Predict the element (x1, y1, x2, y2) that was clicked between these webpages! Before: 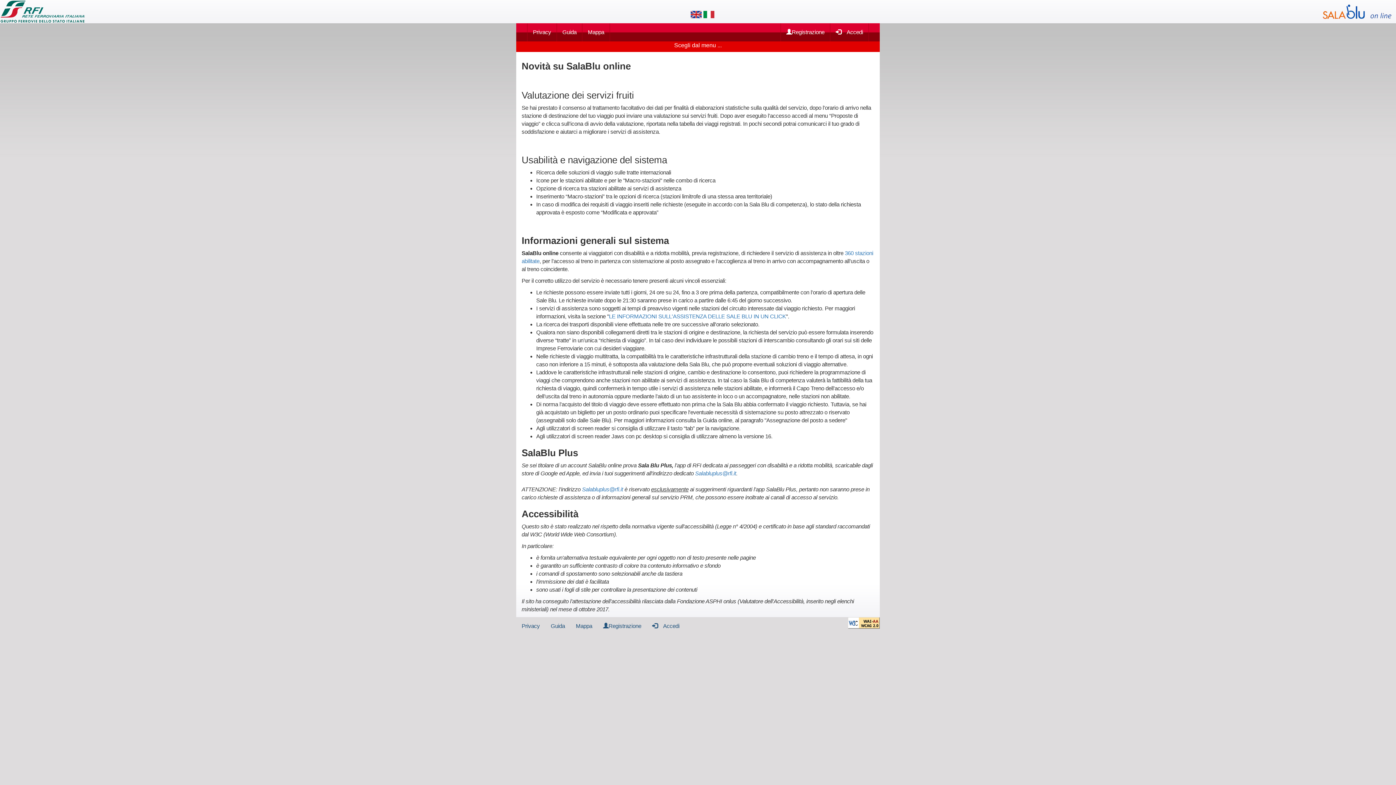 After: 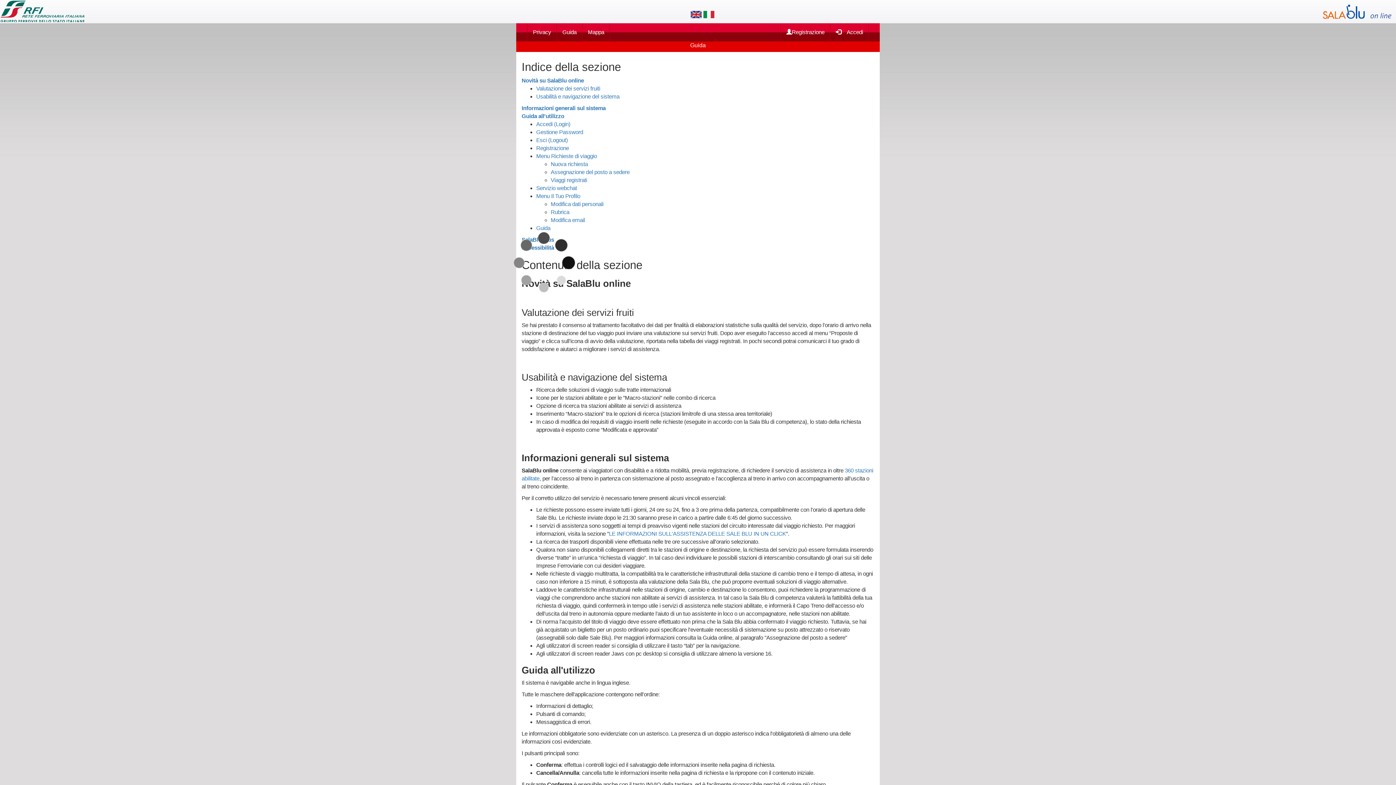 Action: bbox: (545, 617, 570, 635) label: Guida